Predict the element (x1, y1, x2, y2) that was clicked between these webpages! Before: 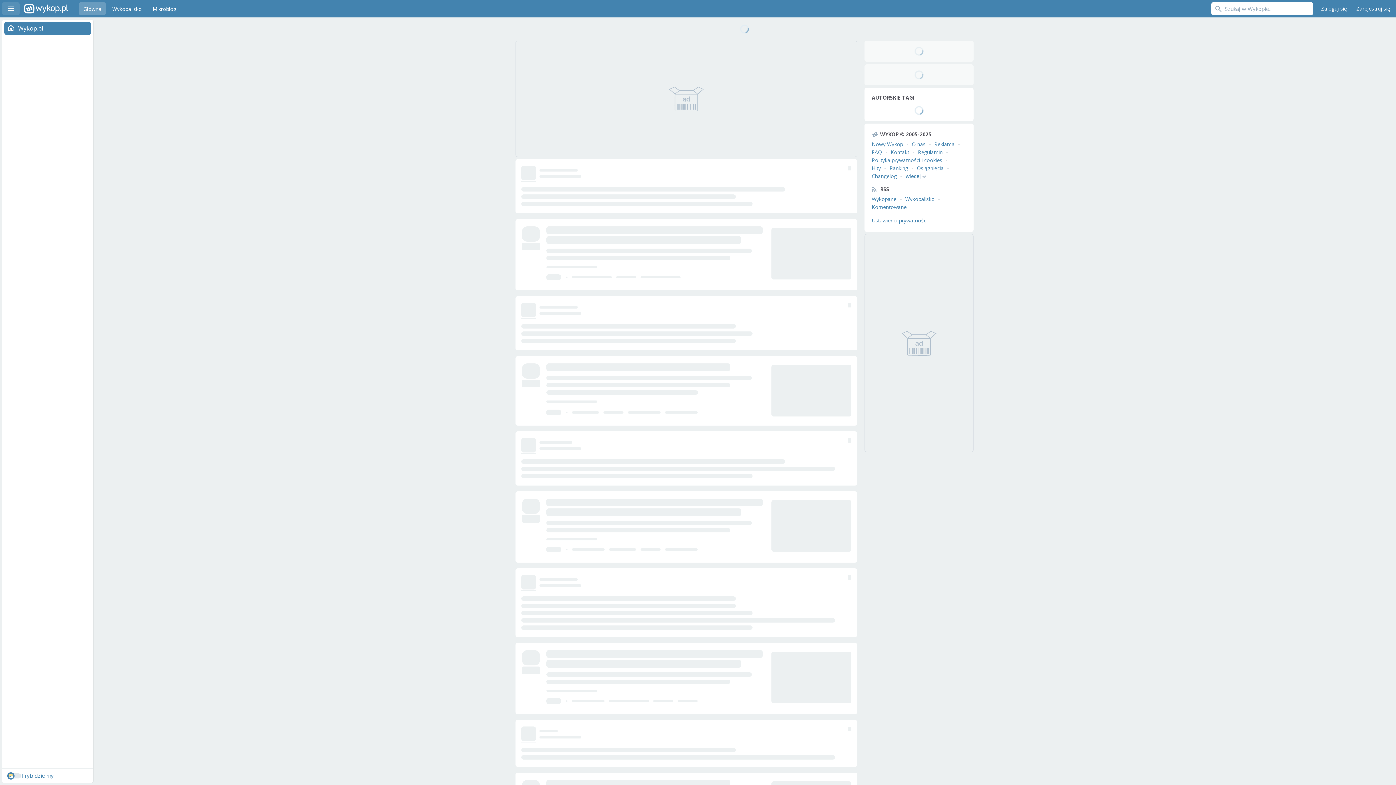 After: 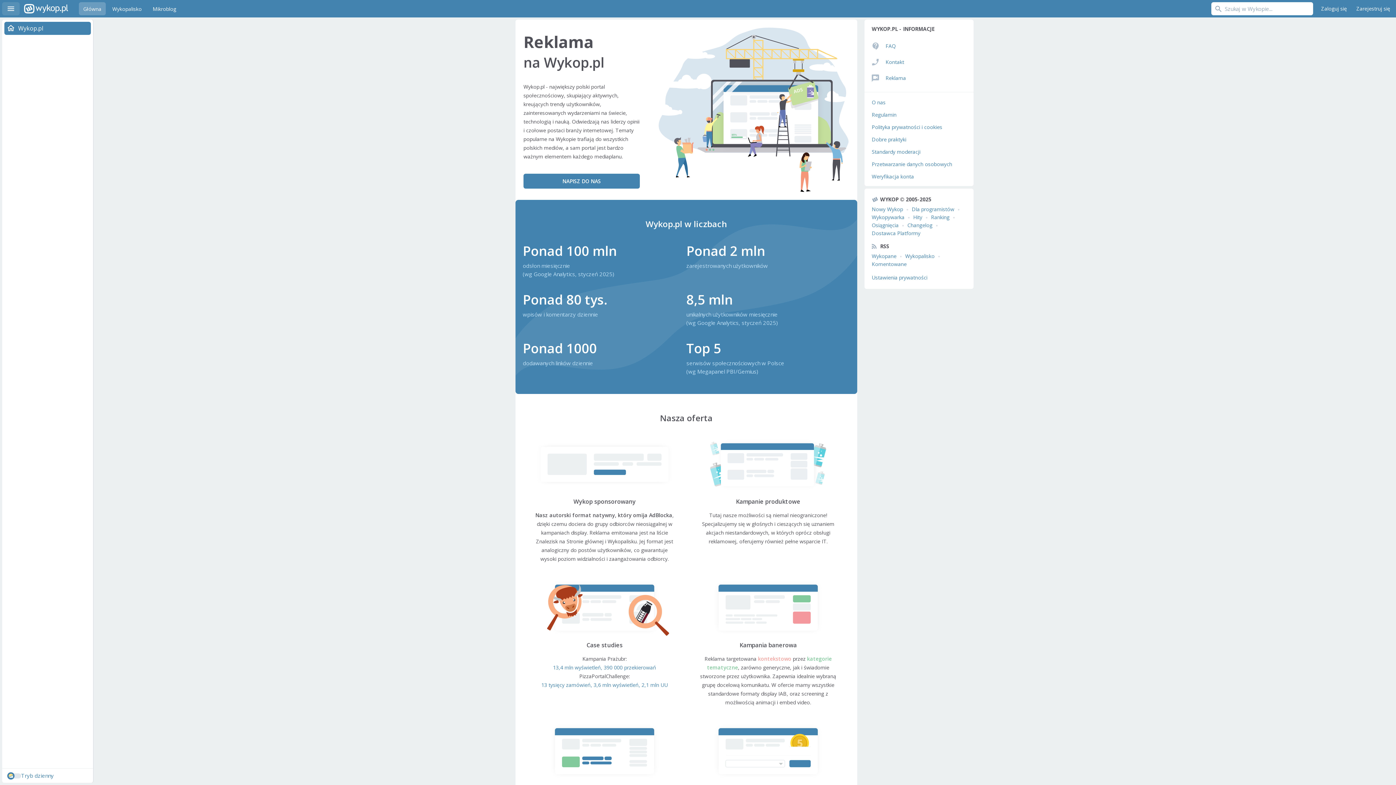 Action: label: Reklama bbox: (934, 140, 954, 147)